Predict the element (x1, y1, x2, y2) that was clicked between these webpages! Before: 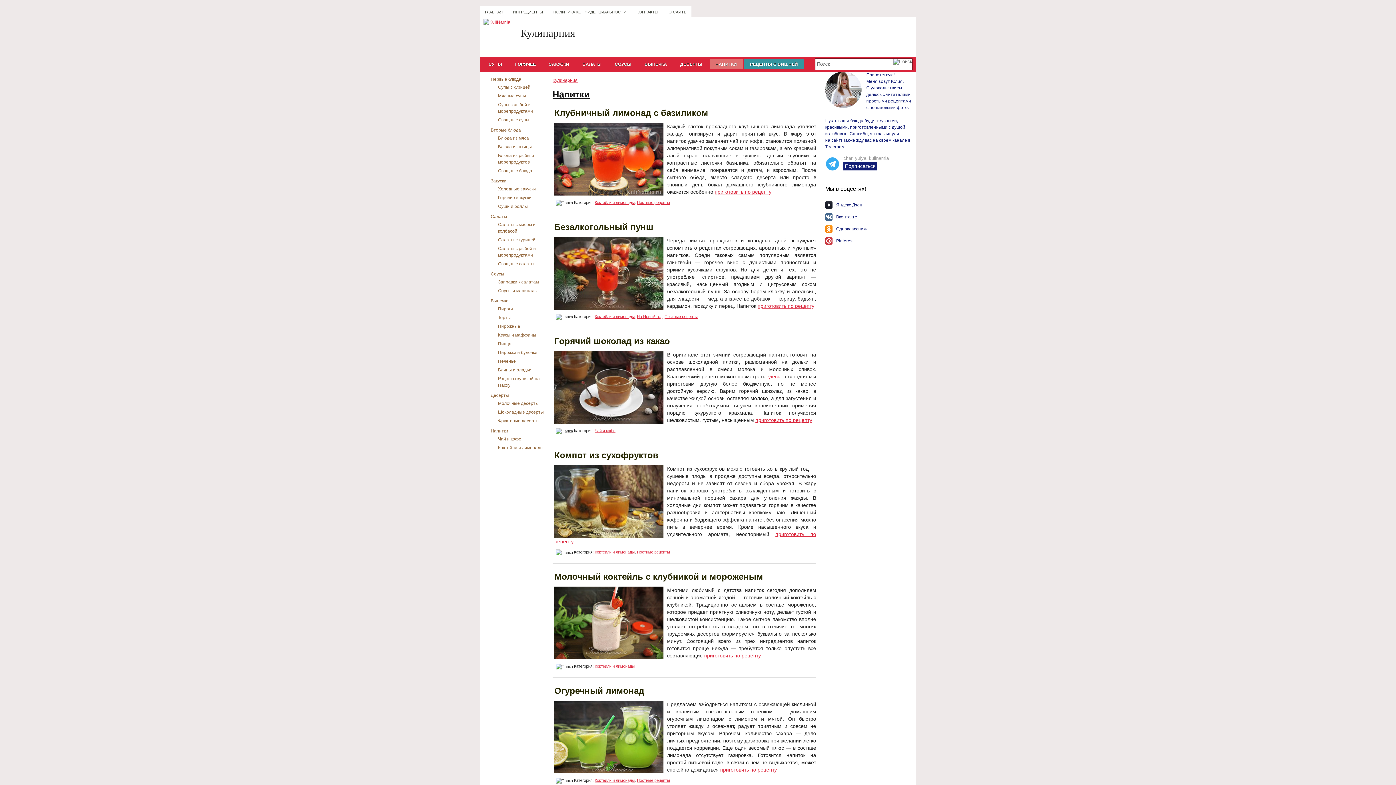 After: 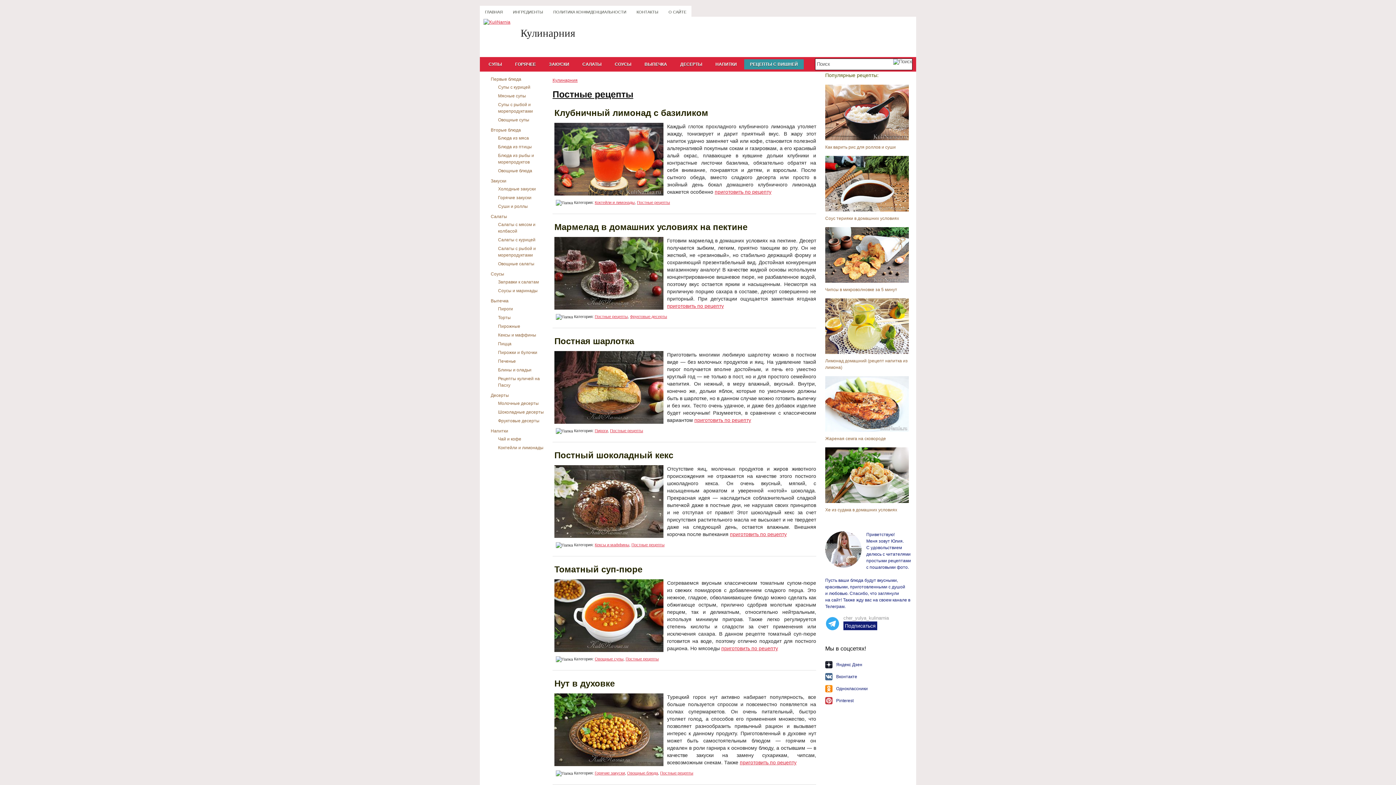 Action: bbox: (664, 314, 697, 318) label: Постные рецепты